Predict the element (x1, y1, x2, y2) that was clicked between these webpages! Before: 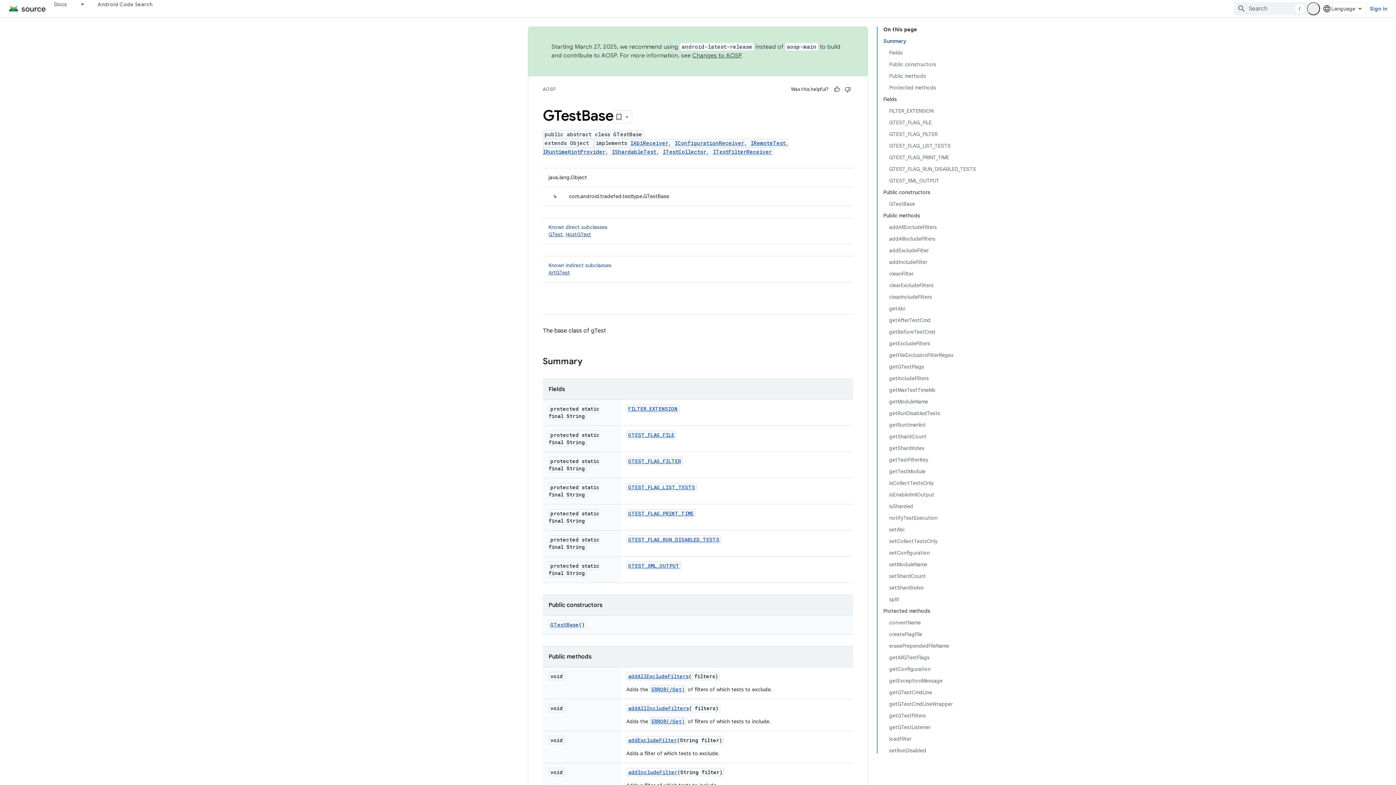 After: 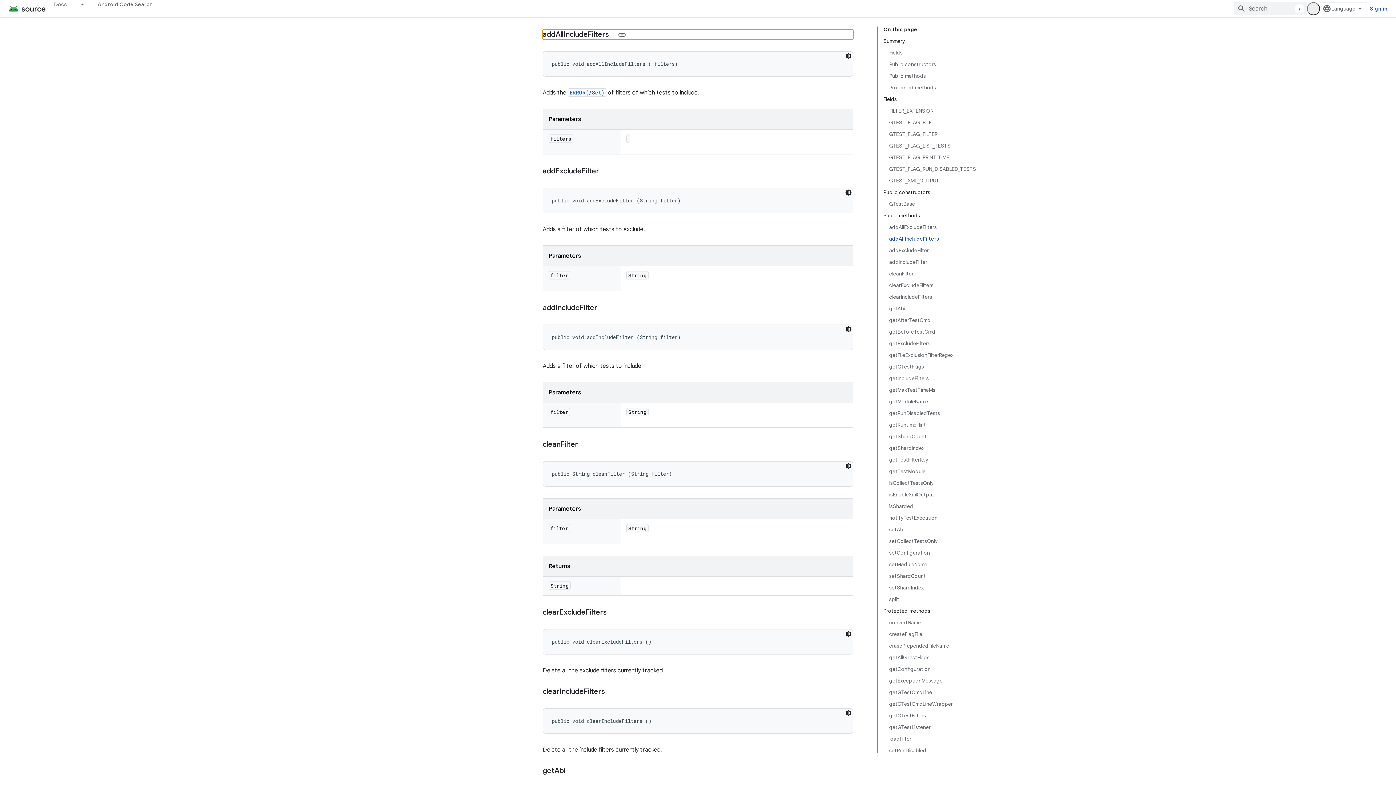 Action: label: addAllIncludeFilters bbox: (628, 705, 689, 712)